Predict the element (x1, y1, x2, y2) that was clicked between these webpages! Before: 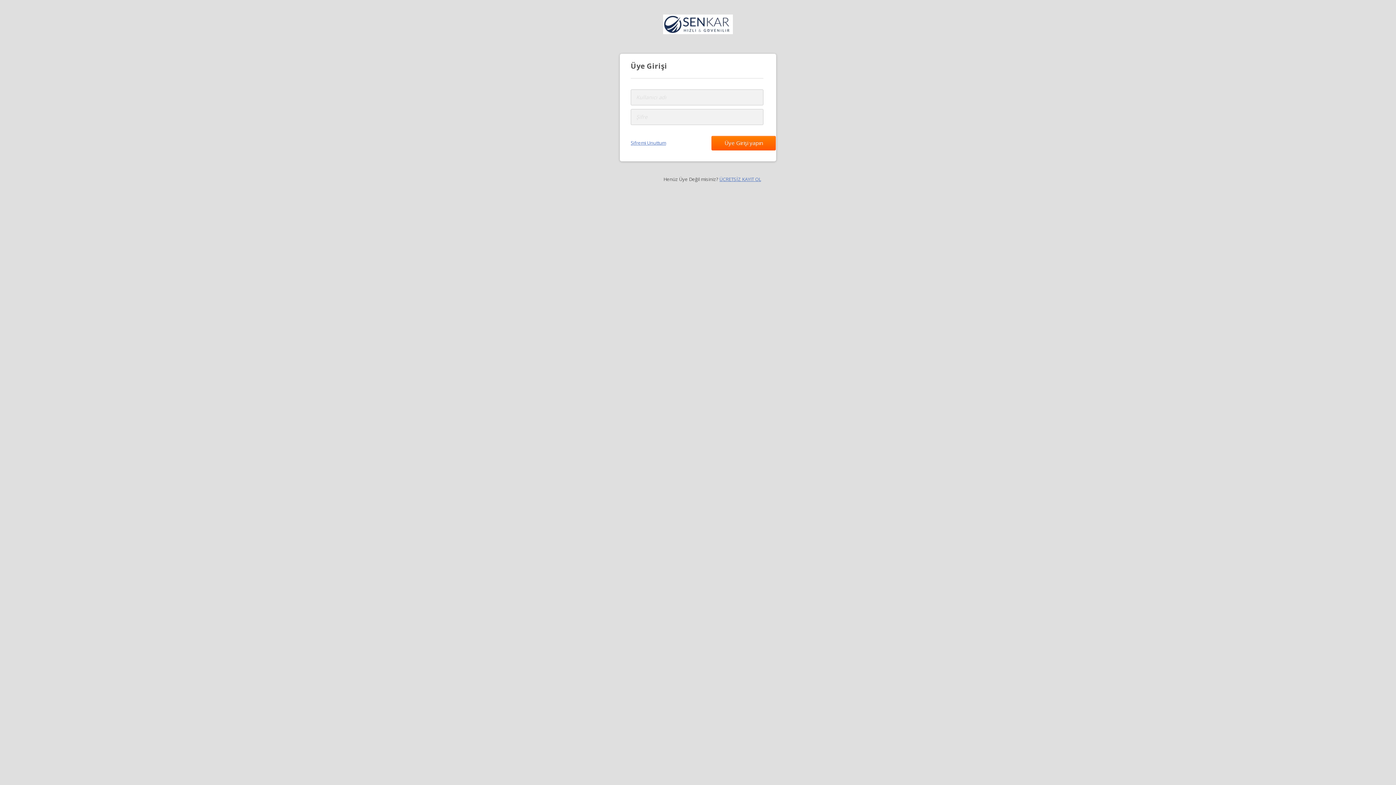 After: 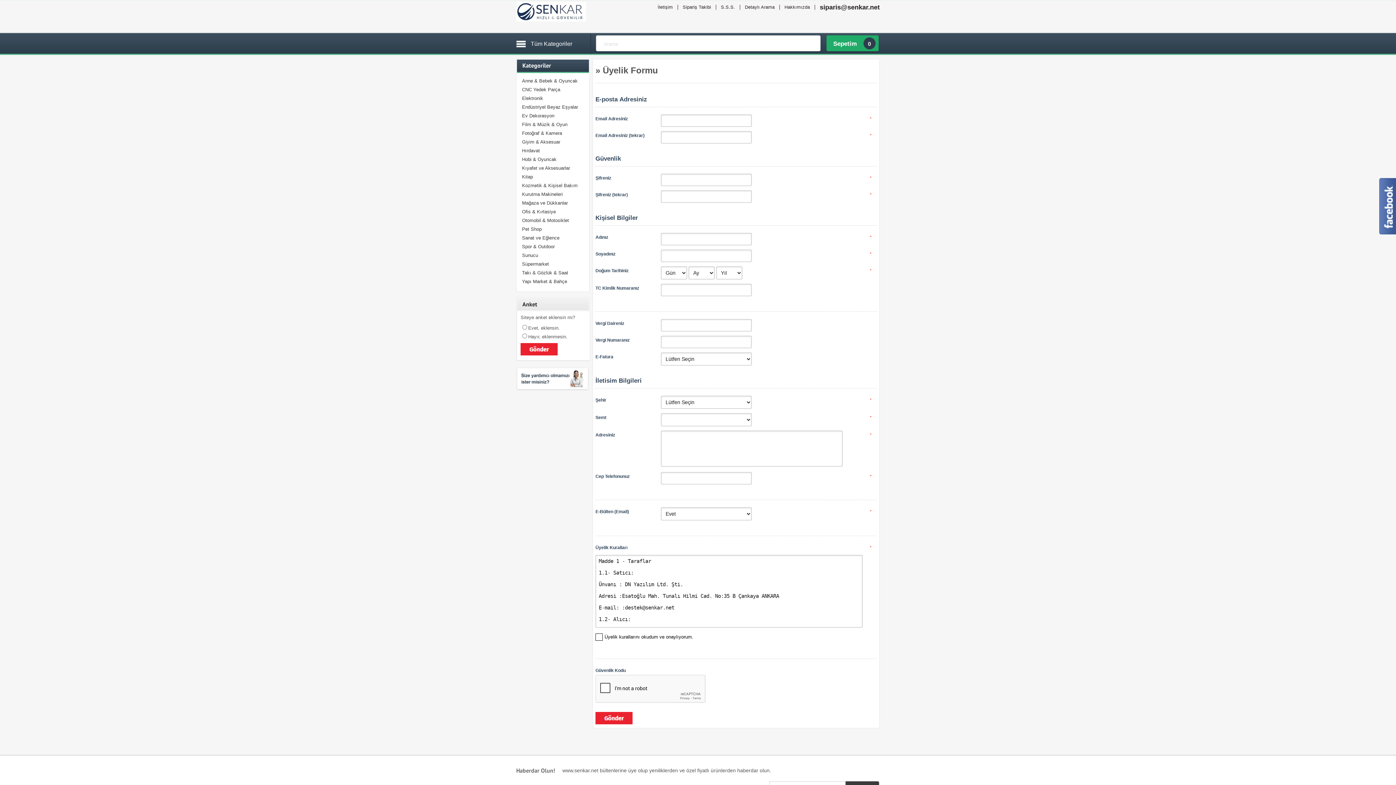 Action: bbox: (719, 176, 761, 182) label: ÜCRETSİZ KAYIT OL